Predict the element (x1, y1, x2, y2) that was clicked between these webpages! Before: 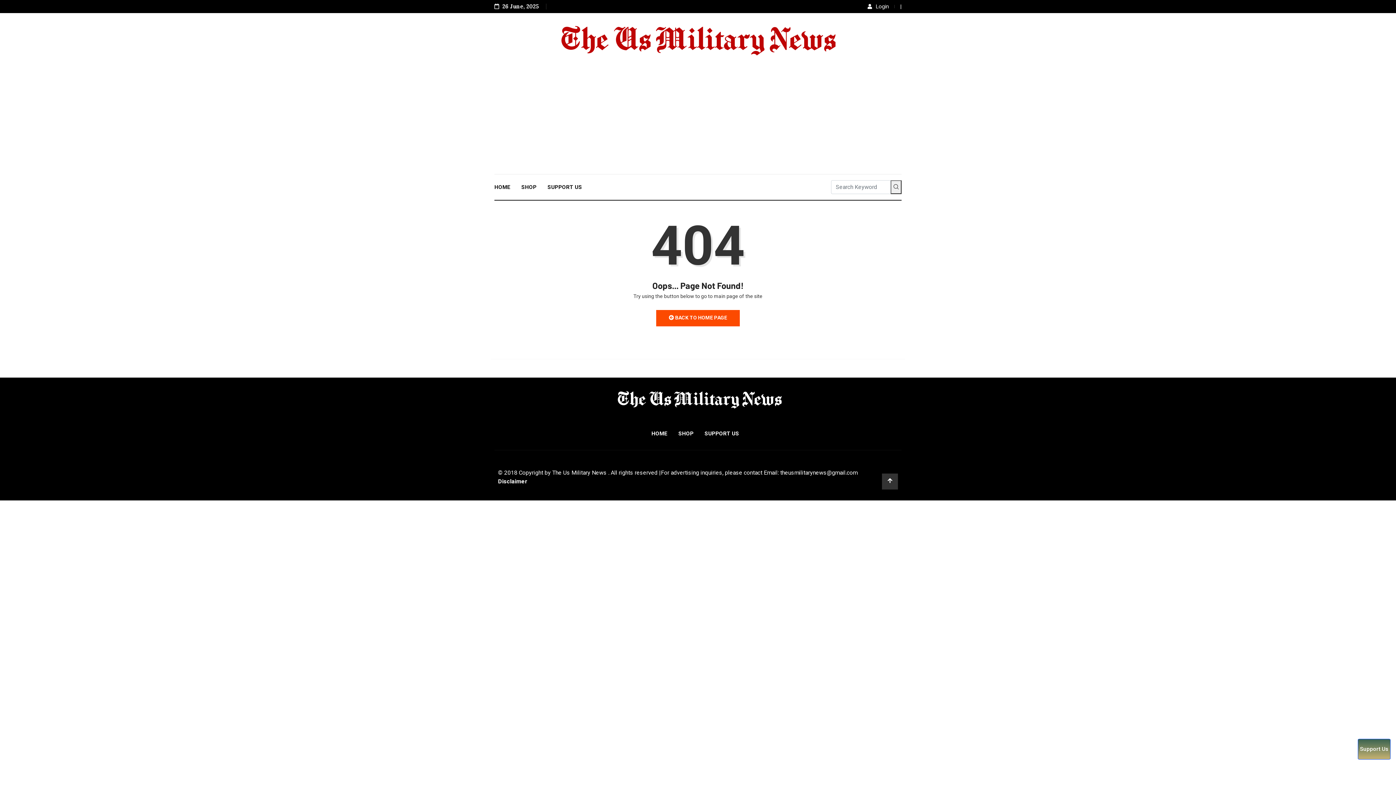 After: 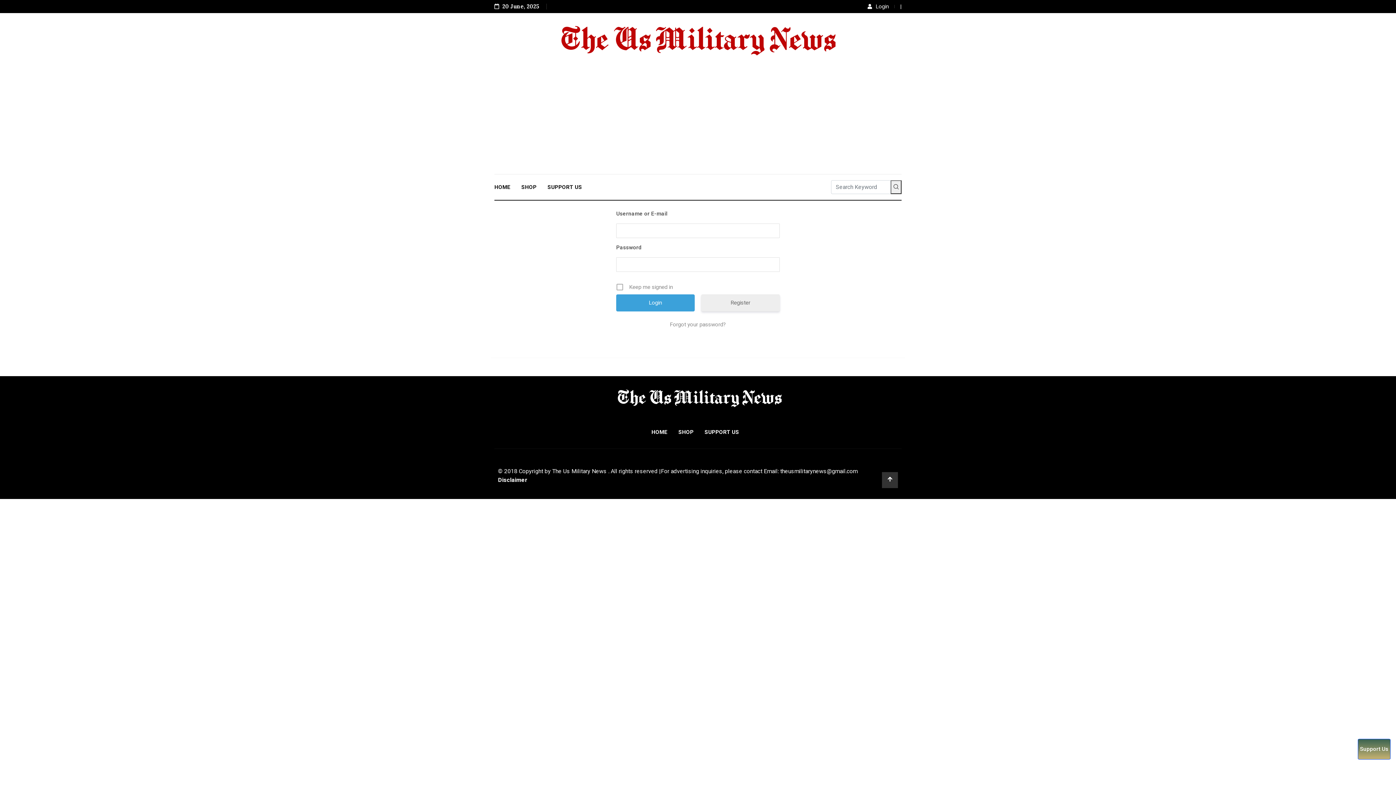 Action: bbox: (900, 3, 901, 9) label: |